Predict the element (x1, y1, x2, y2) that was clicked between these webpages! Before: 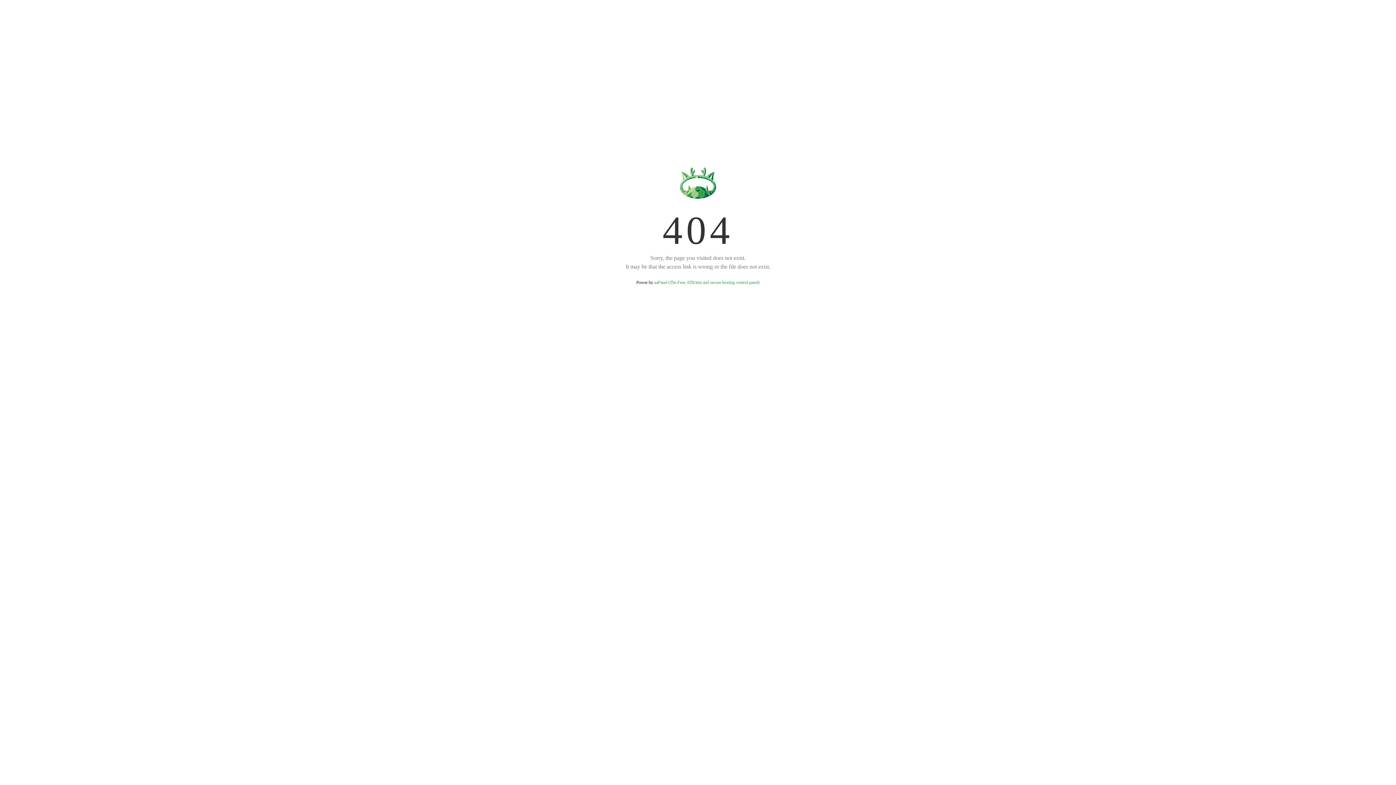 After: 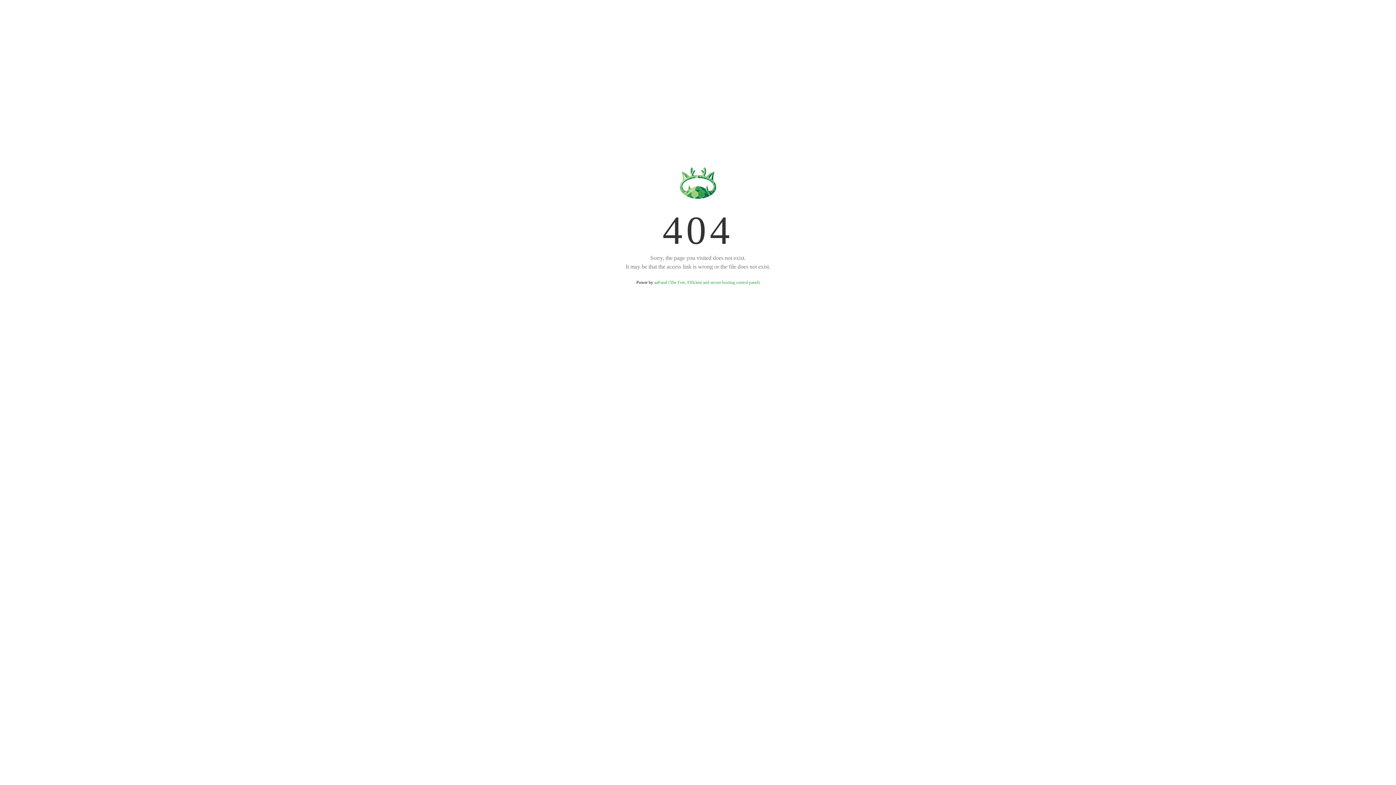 Action: bbox: (654, 280, 759, 285) label: aaPanel (The Free, Efficient and secure hosting control panel)